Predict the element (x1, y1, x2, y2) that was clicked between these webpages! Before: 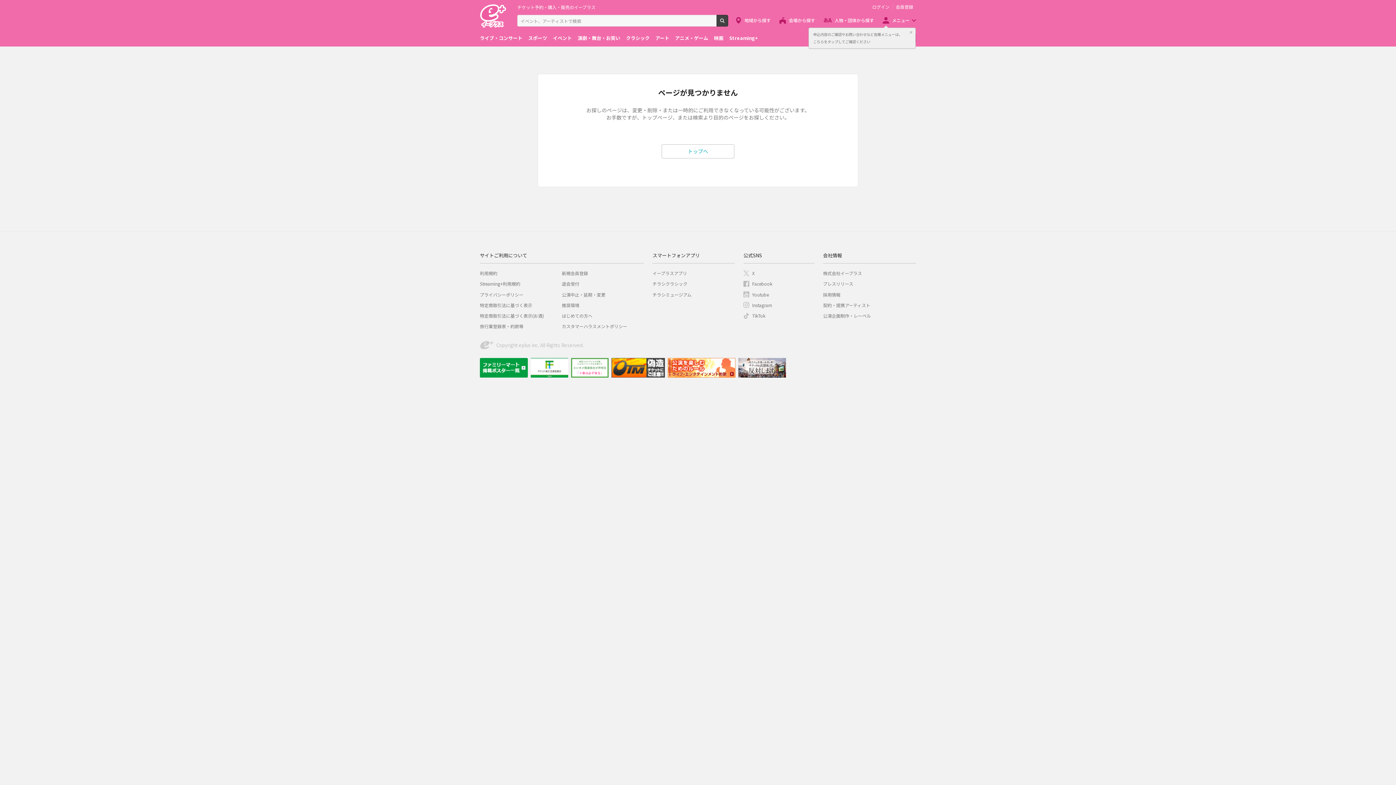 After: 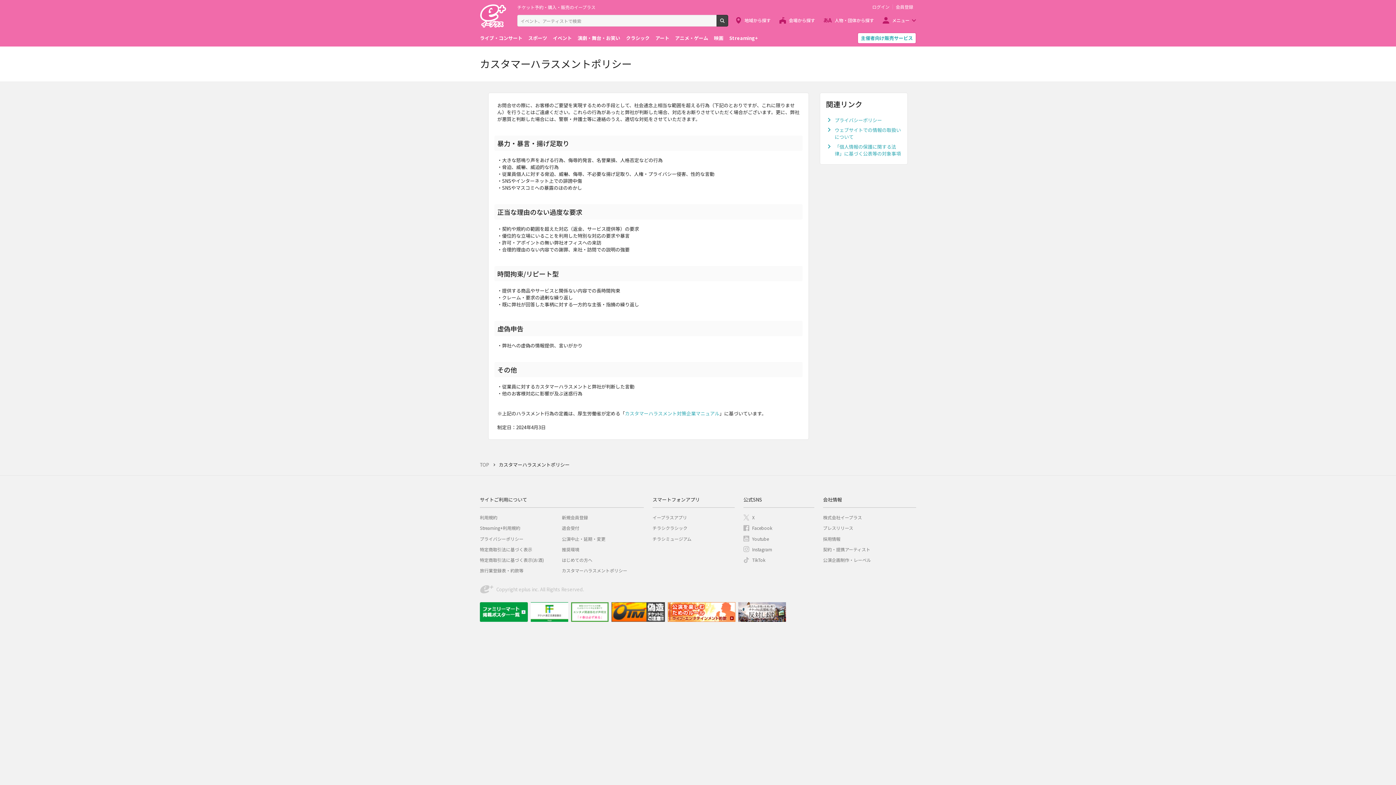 Action: label: カスタマーハラスメントポリシー bbox: (562, 323, 627, 329)